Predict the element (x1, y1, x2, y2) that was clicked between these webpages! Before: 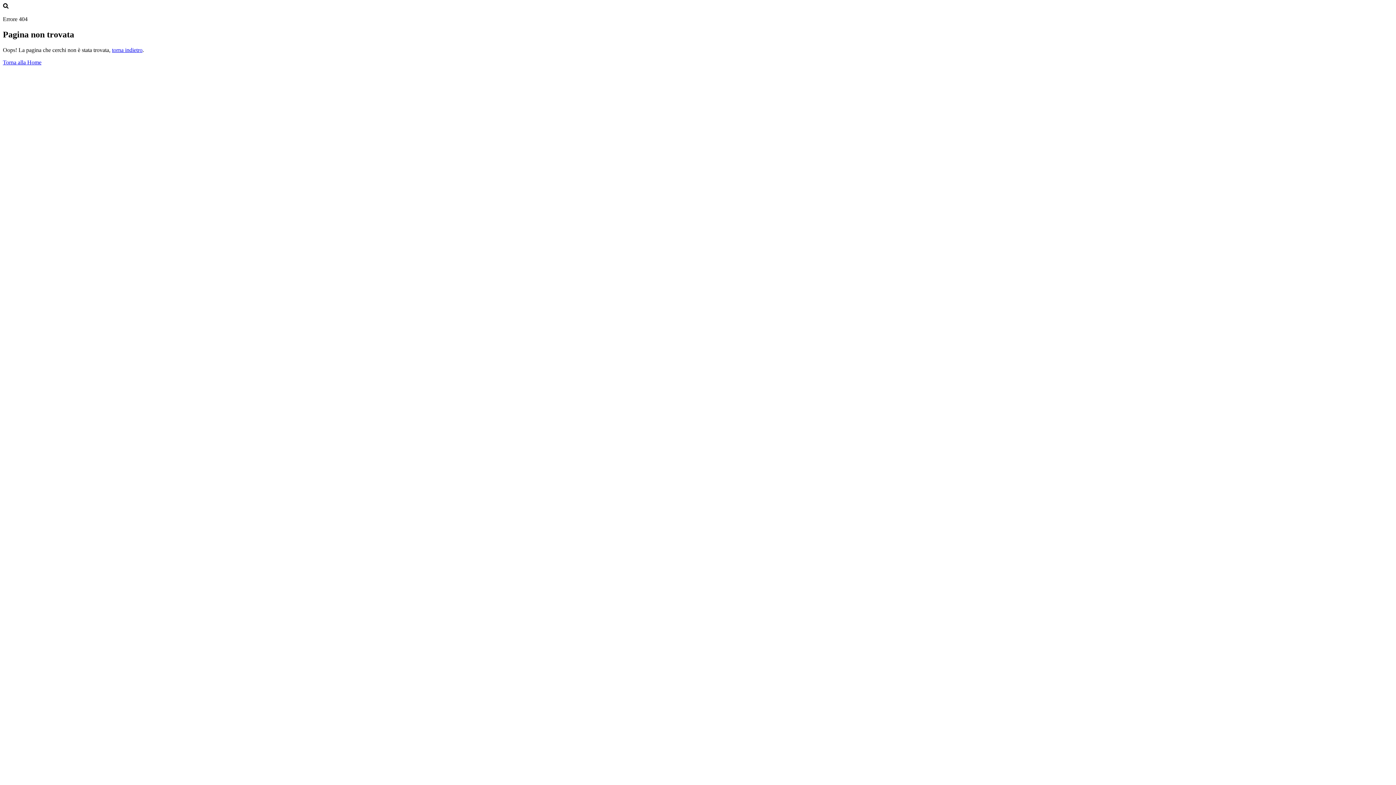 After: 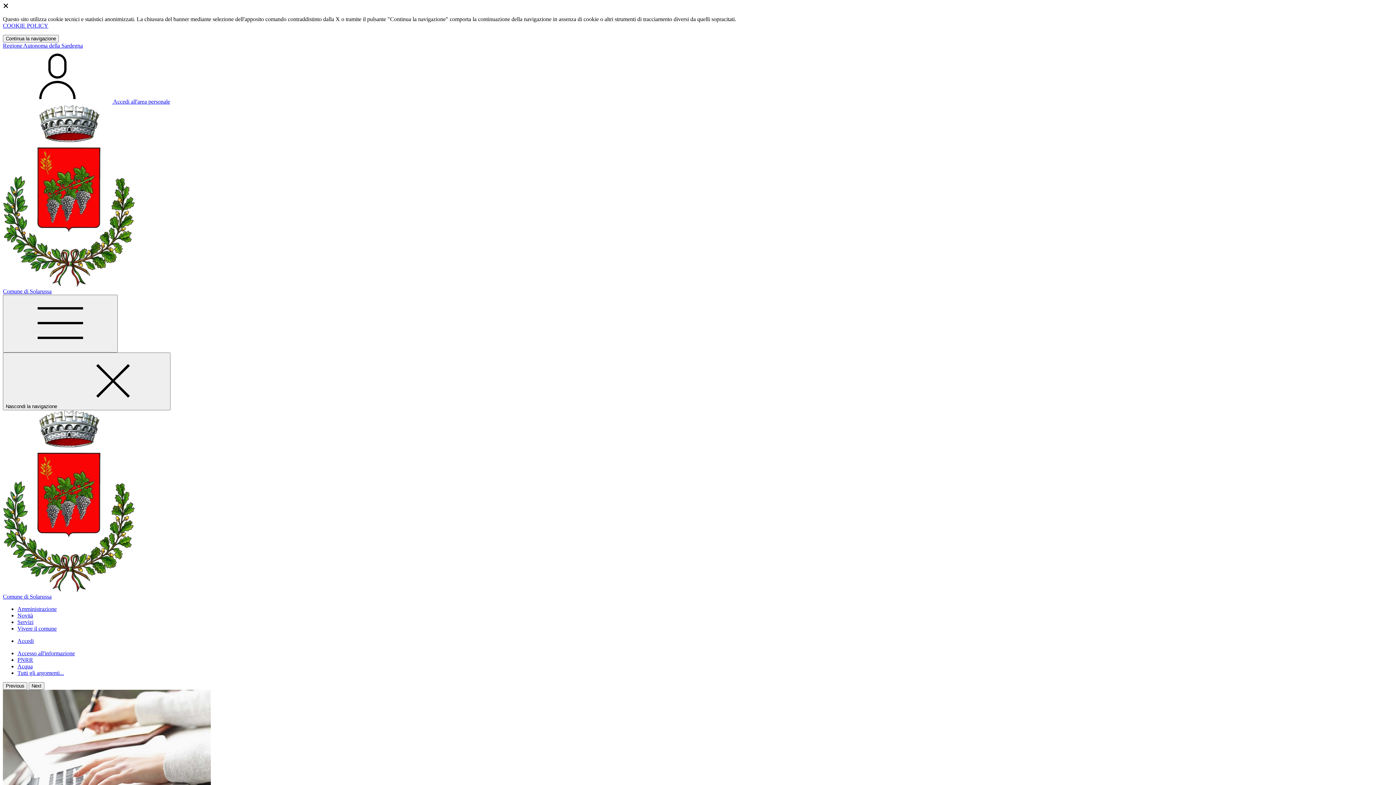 Action: label: Torna alla Home bbox: (2, 59, 41, 65)